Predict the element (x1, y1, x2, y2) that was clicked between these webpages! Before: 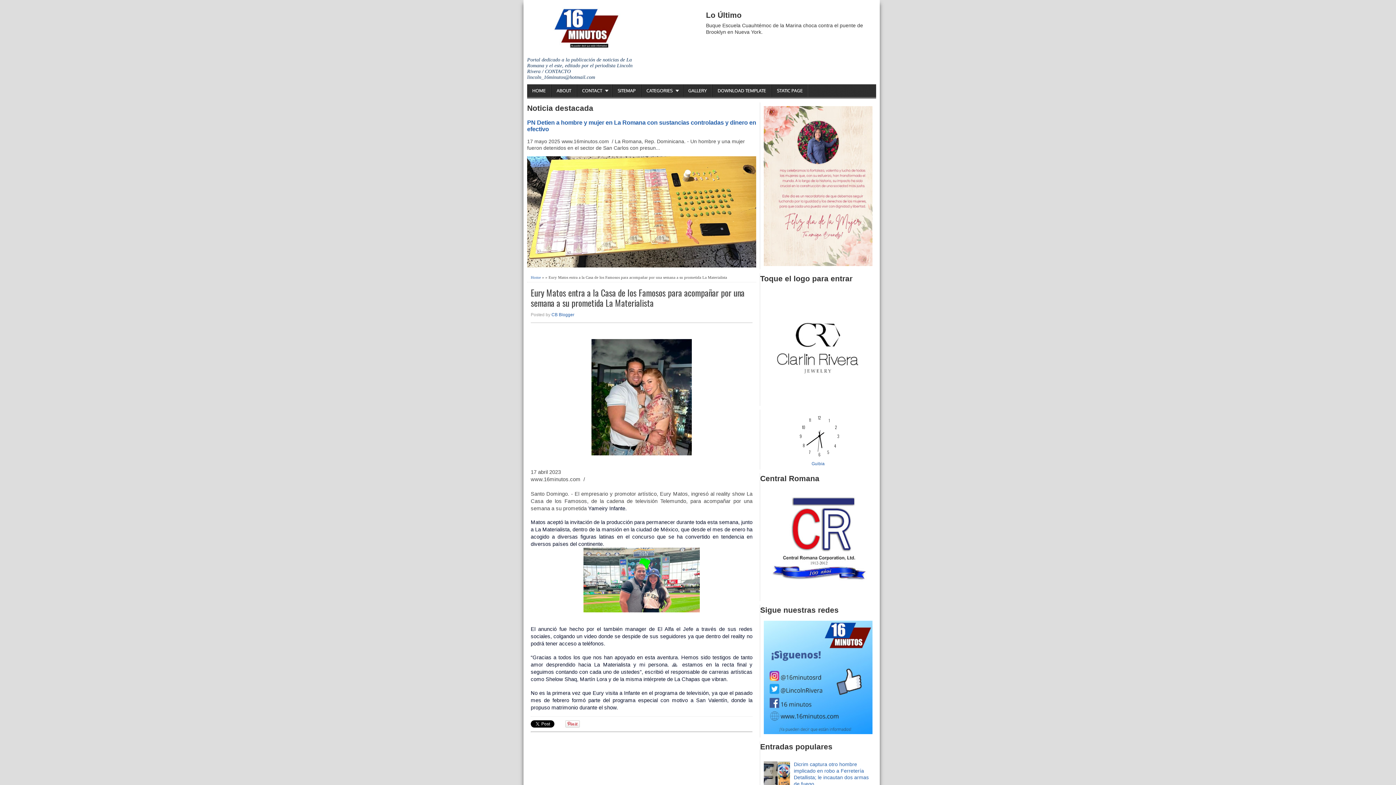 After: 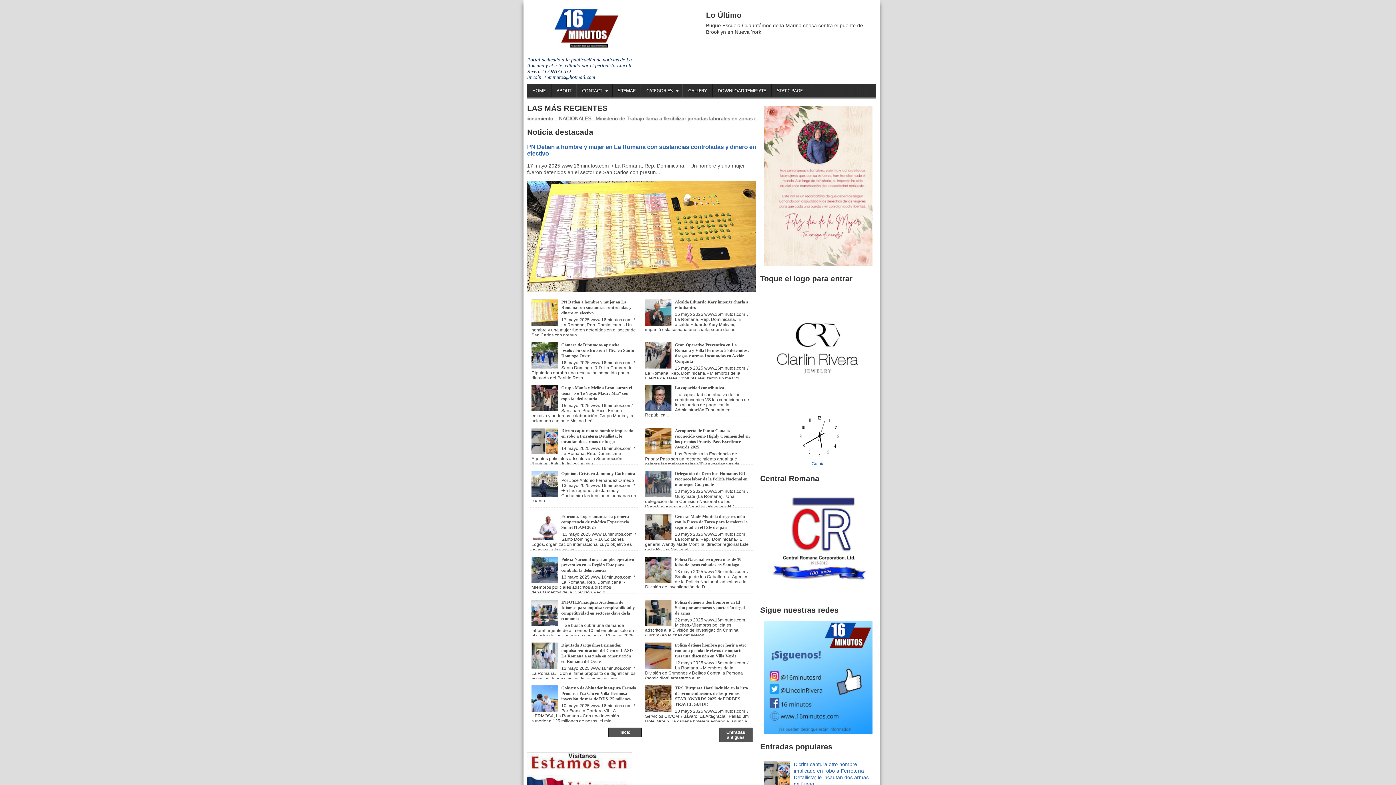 Action: label: HOME bbox: (527, 84, 550, 97)